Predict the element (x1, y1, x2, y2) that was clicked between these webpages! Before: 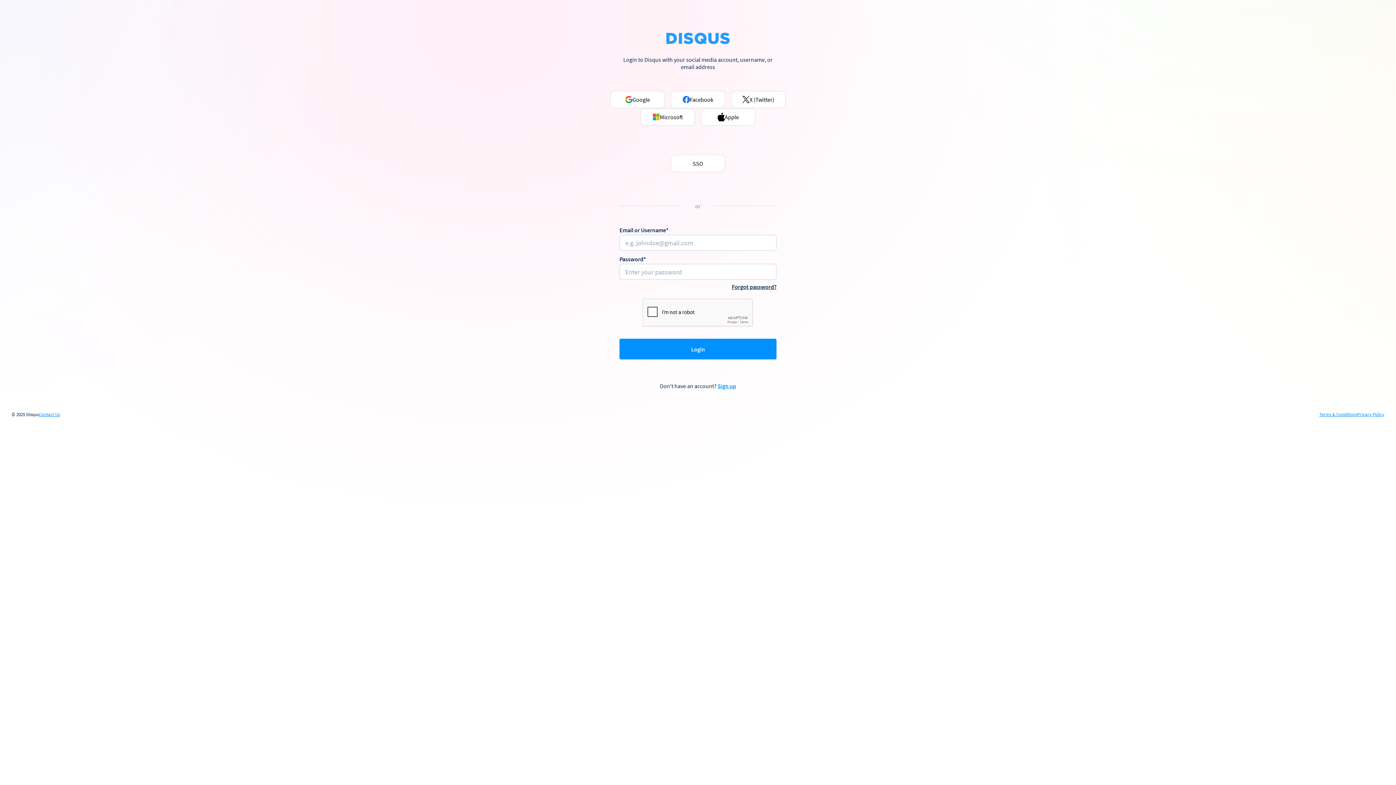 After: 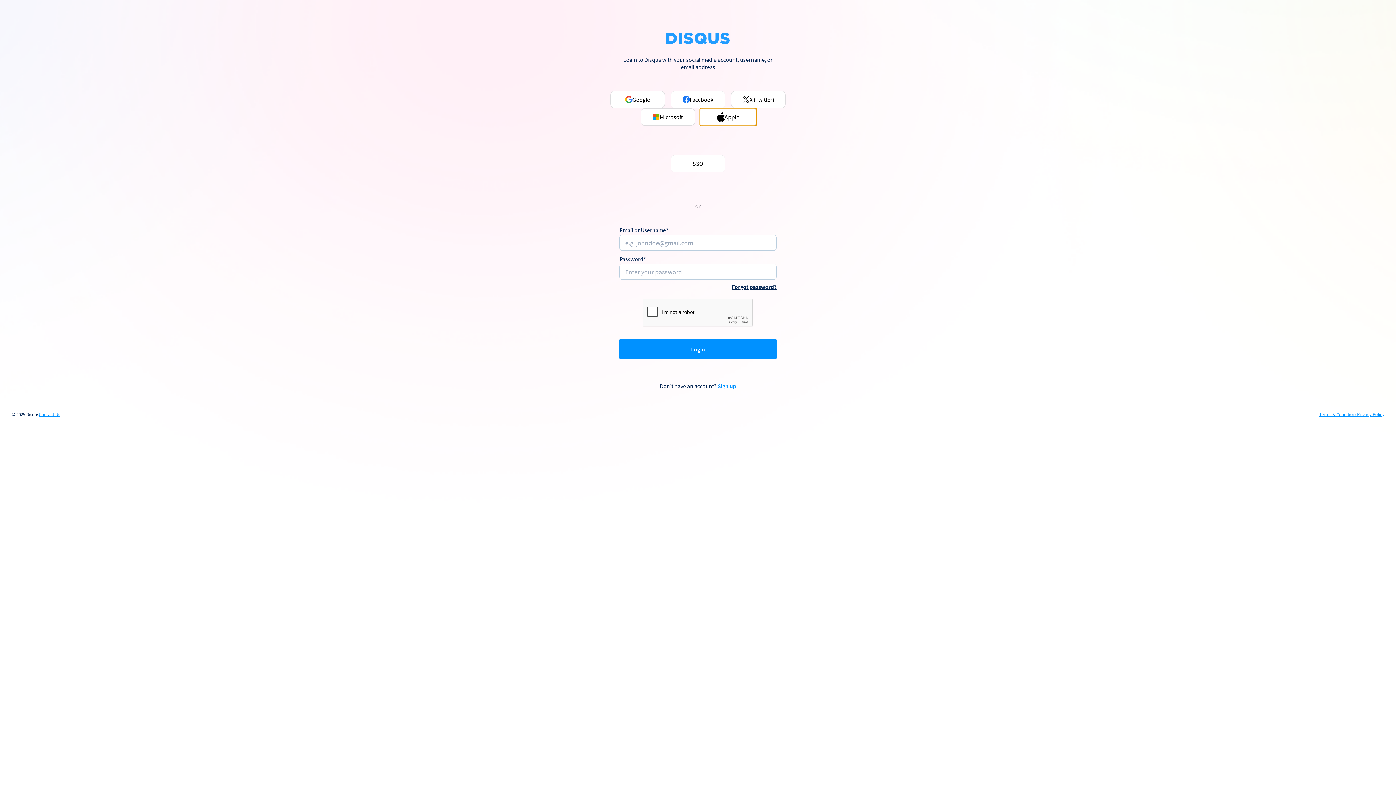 Action: label: Apple bbox: (701, 108, 755, 125)